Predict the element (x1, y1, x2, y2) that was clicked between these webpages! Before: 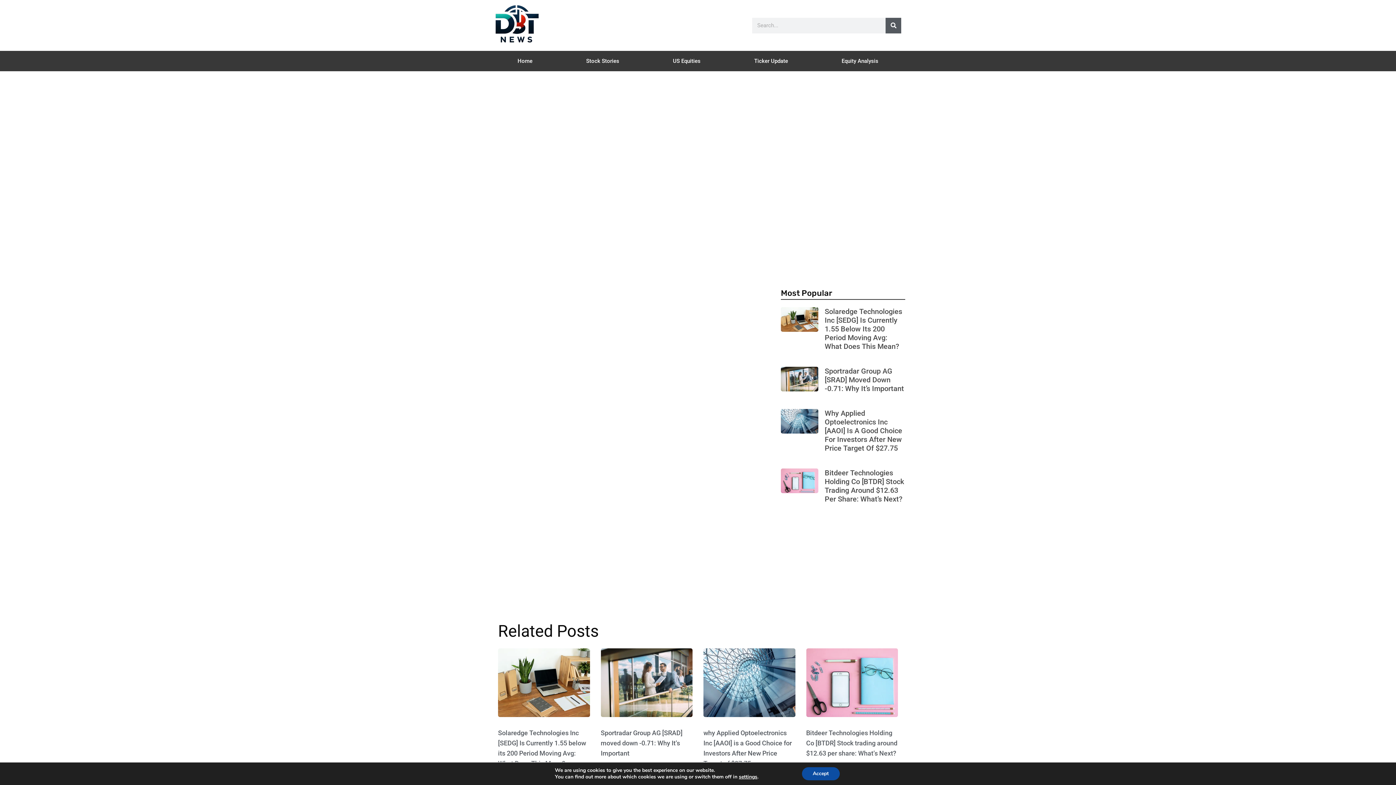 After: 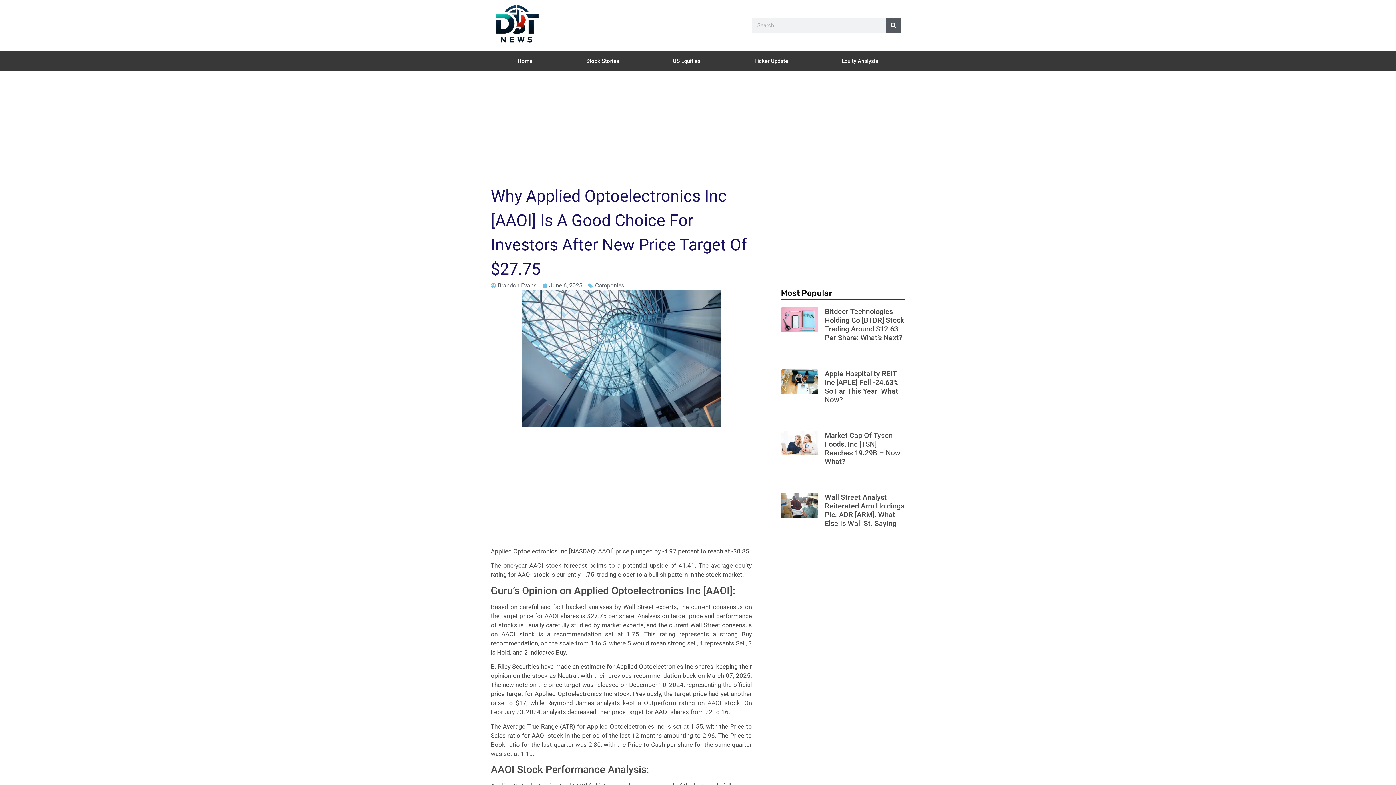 Action: bbox: (703, 648, 795, 717)